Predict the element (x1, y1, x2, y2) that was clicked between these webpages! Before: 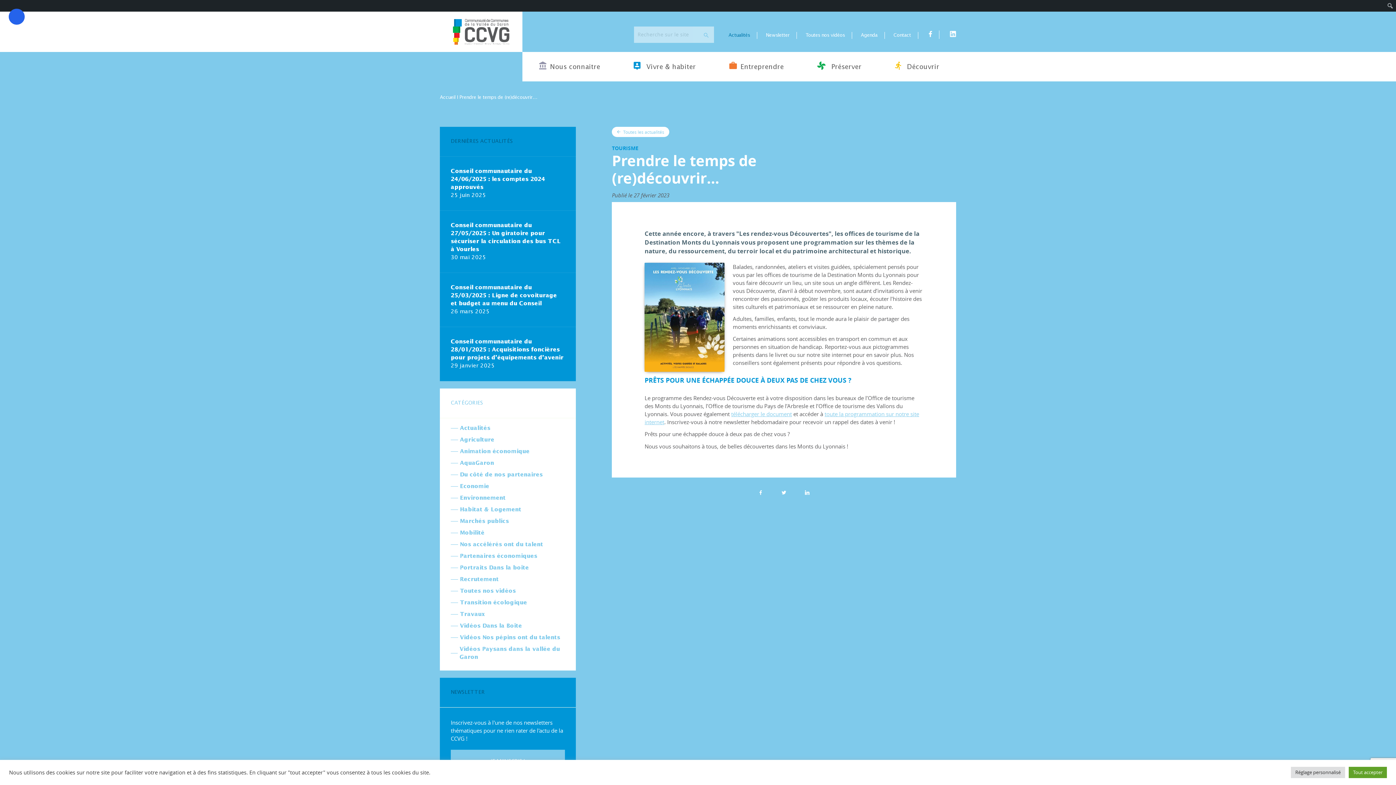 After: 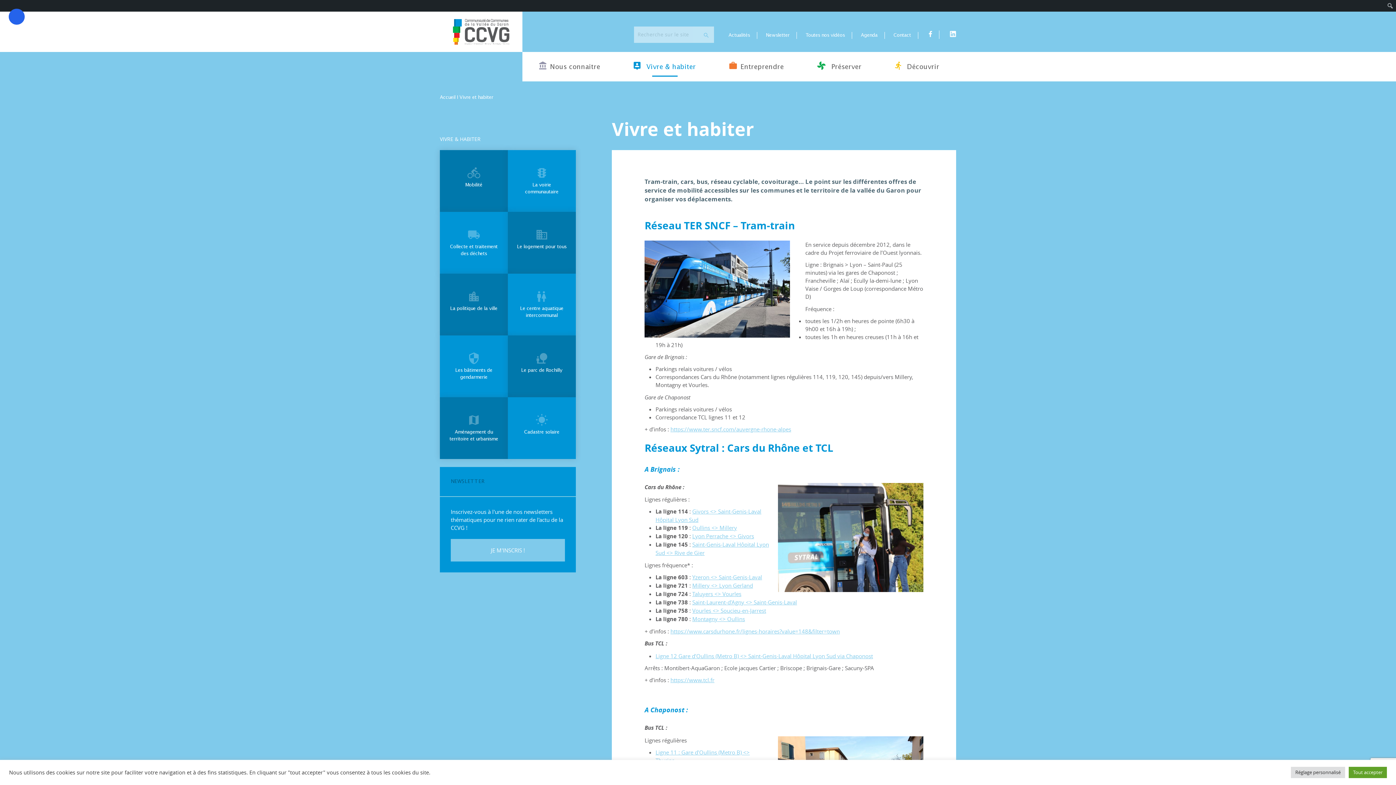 Action: label:  Vivre & habiter bbox: (617, 52, 712, 81)